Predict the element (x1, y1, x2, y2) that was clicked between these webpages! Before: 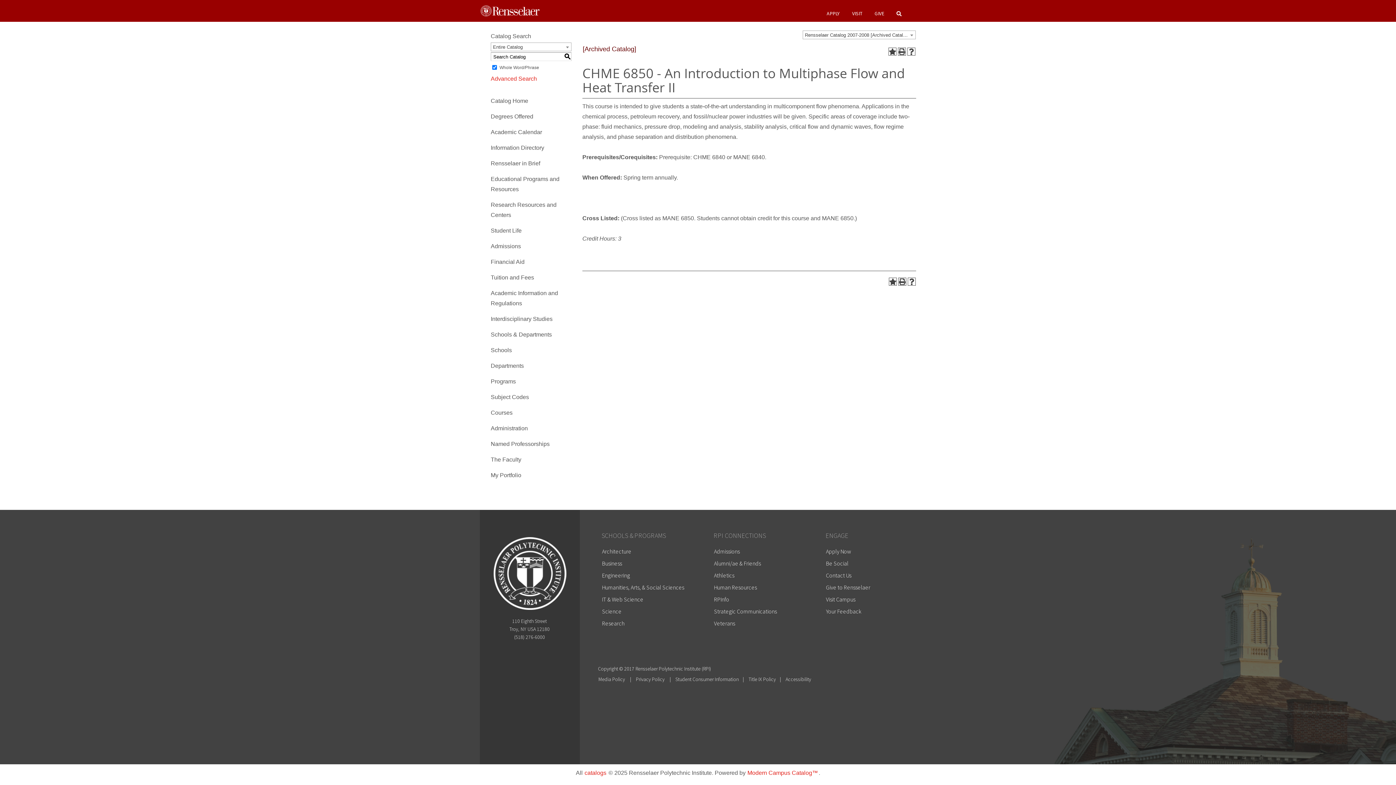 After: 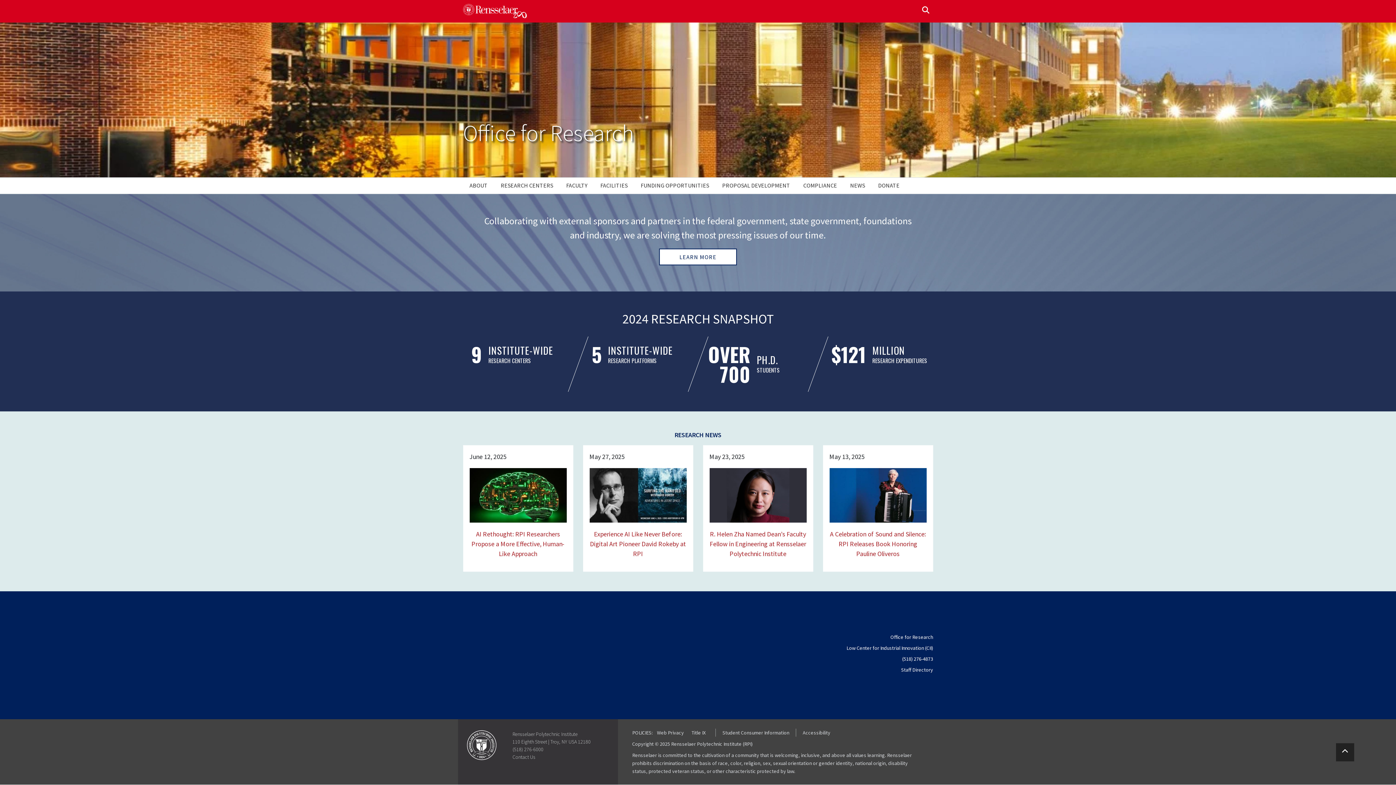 Action: bbox: (601, 619, 625, 627) label: Research